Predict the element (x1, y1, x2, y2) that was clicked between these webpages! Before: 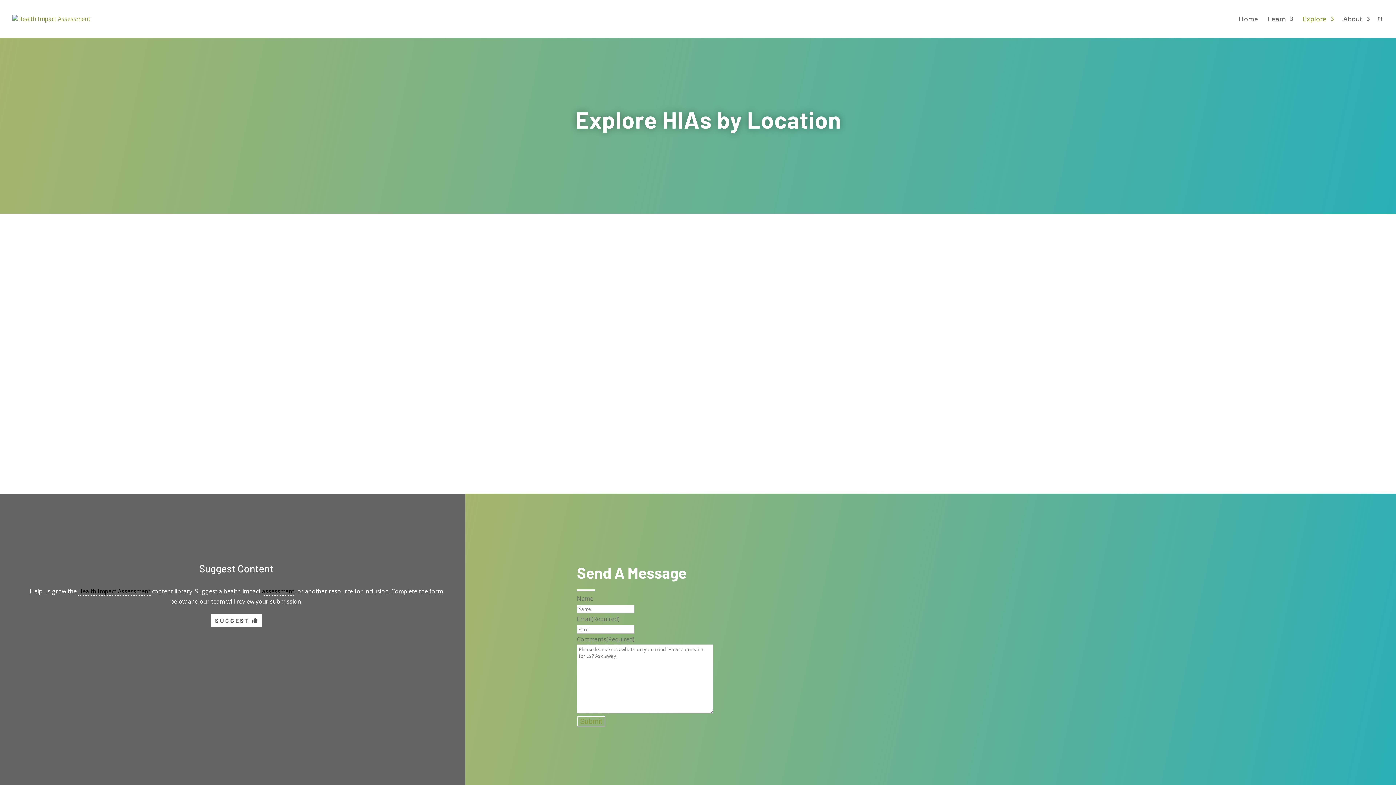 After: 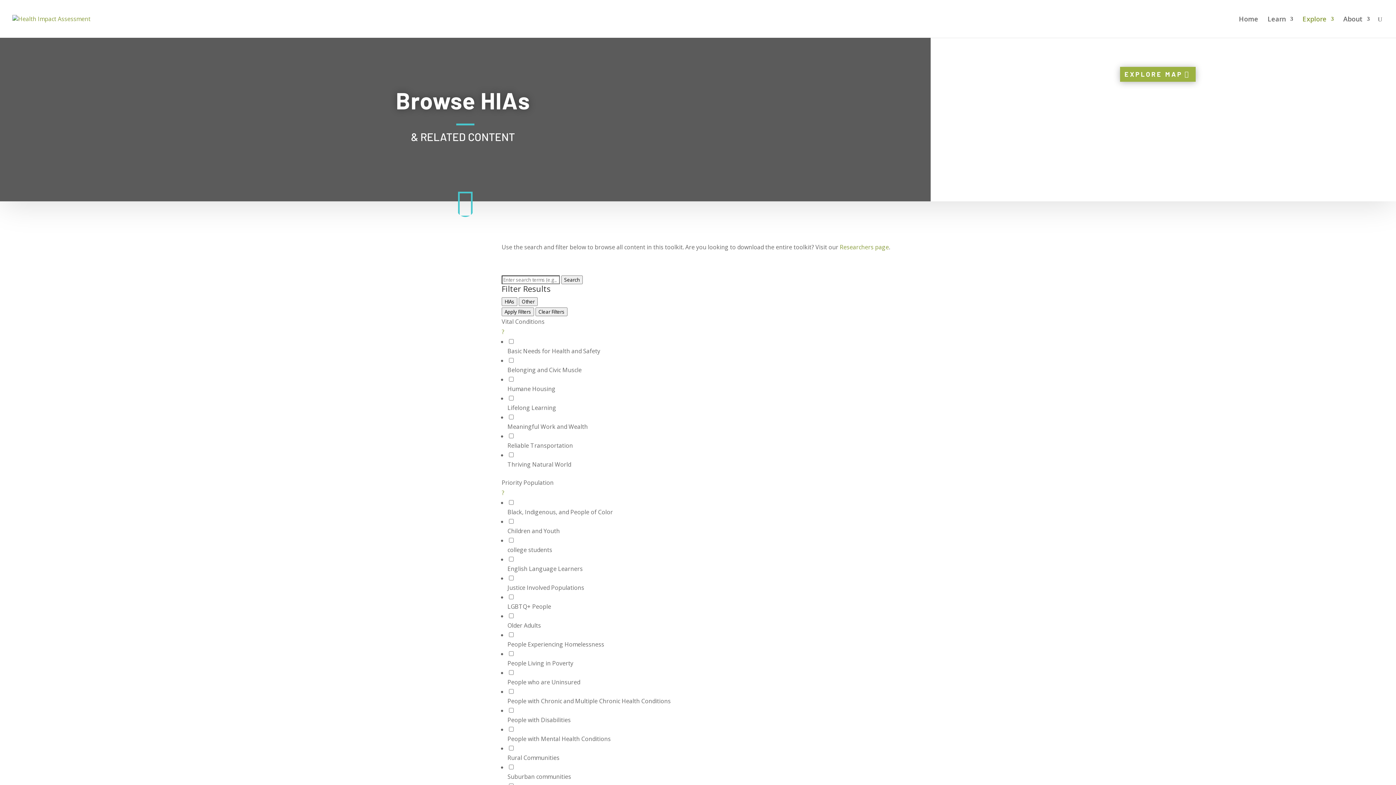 Action: label: Explore bbox: (1302, 16, 1334, 37)